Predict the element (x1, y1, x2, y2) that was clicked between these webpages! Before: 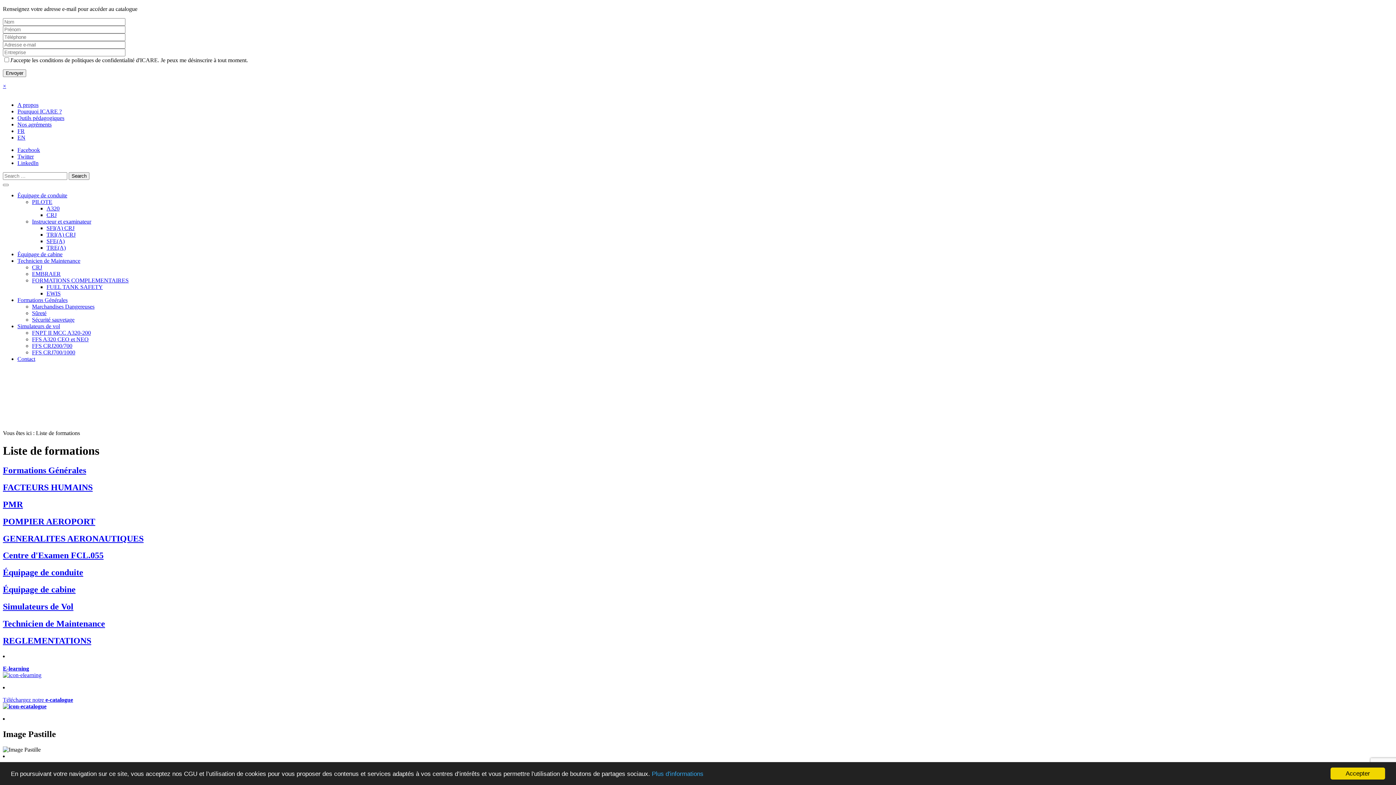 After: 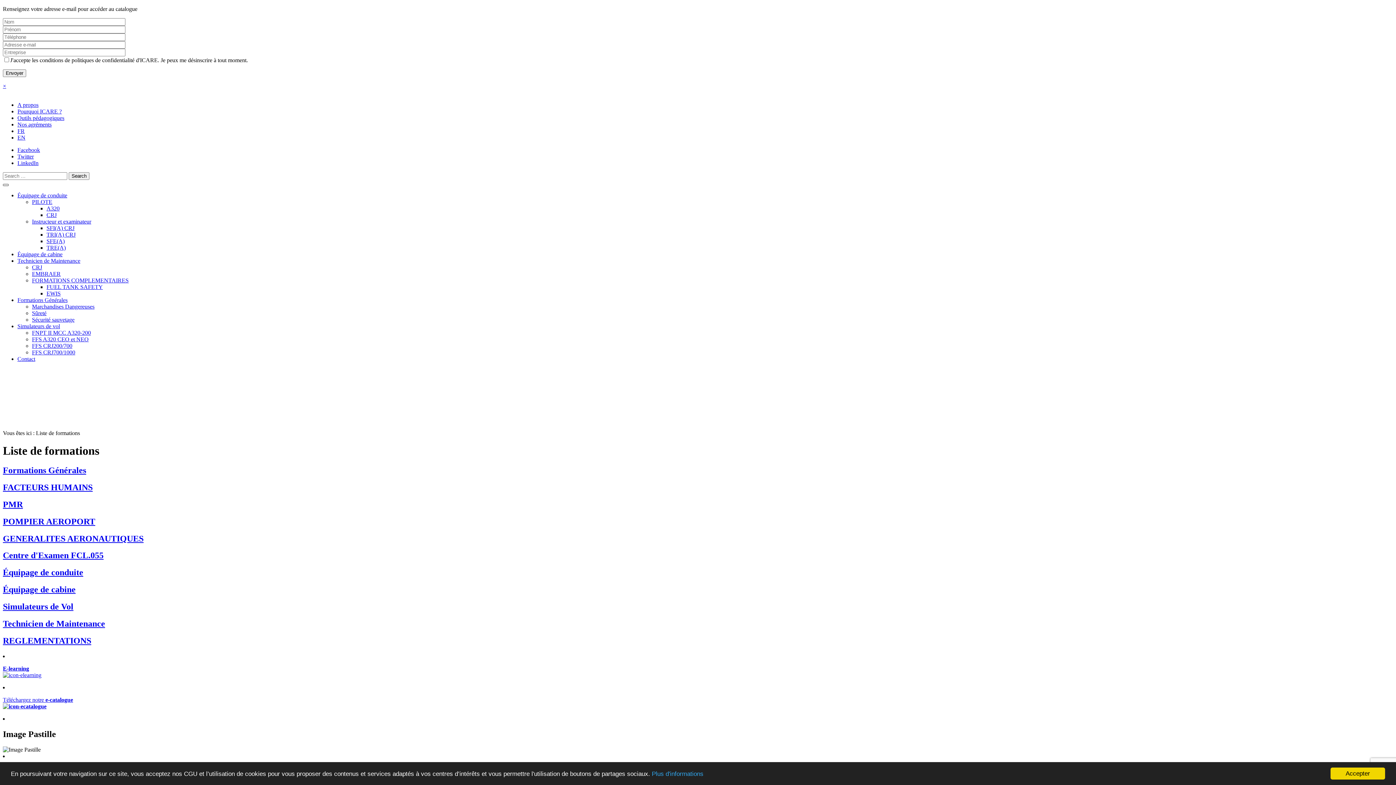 Action: bbox: (2, 184, 8, 186) label: Toggle navigation